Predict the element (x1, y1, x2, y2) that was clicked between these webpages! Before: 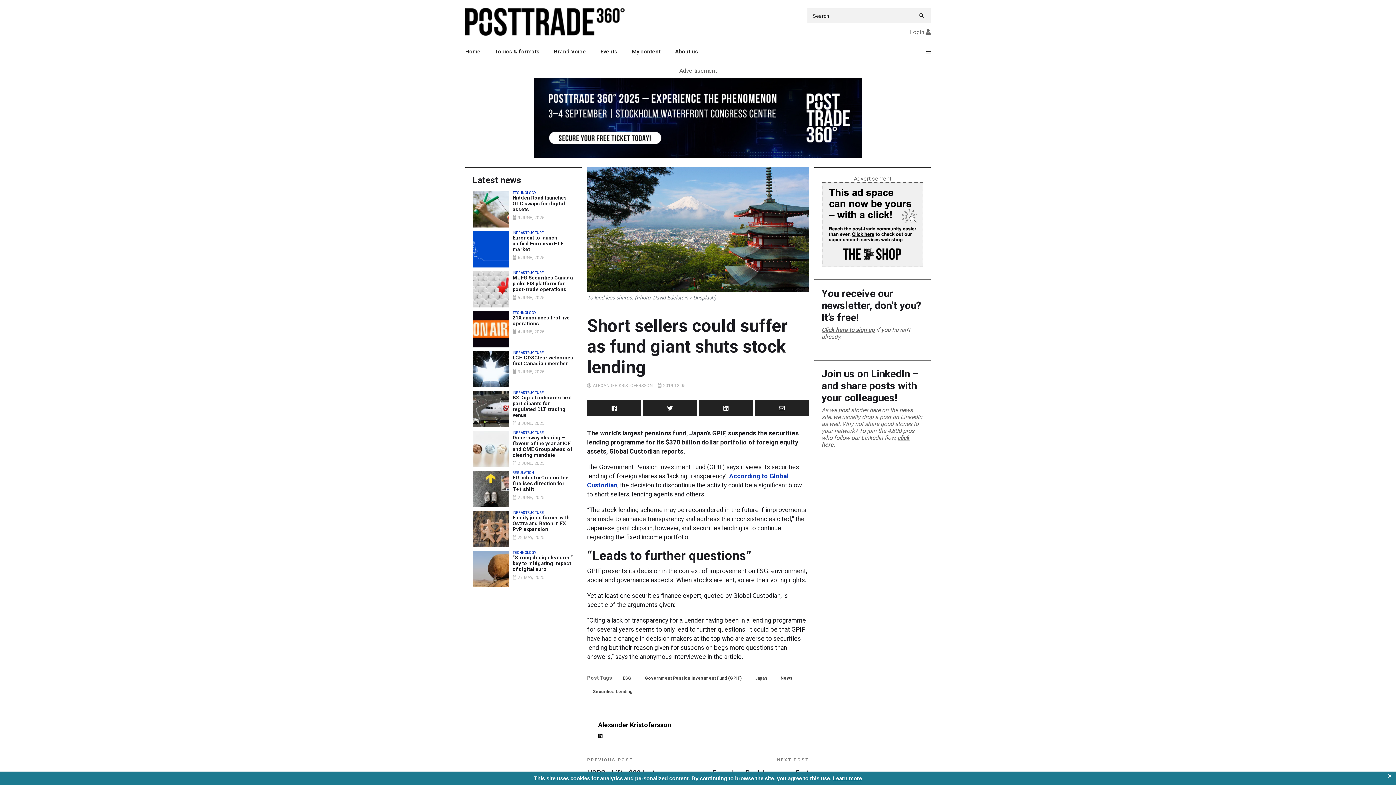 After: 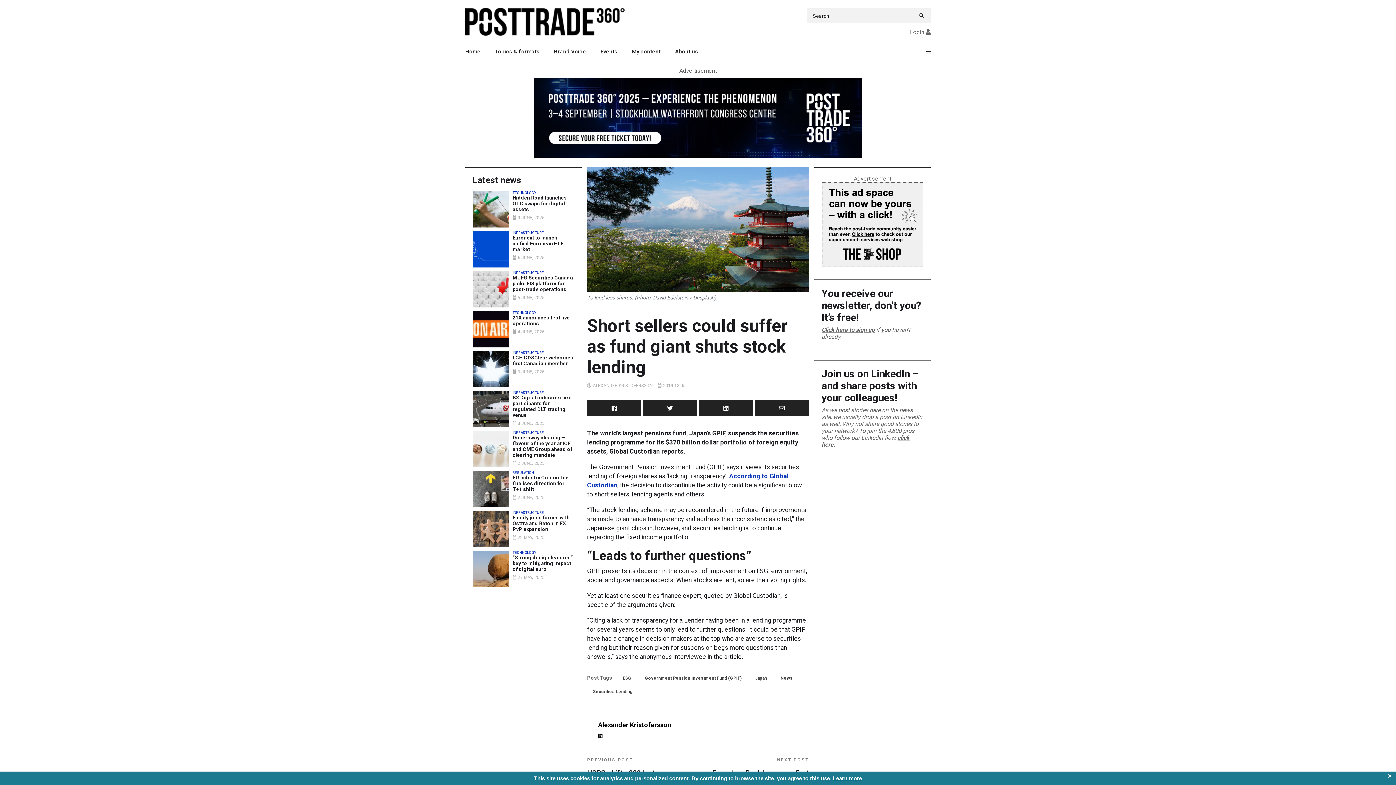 Action: label: Posttrade360 event 2025 bbox: (534, 113, 861, 120)